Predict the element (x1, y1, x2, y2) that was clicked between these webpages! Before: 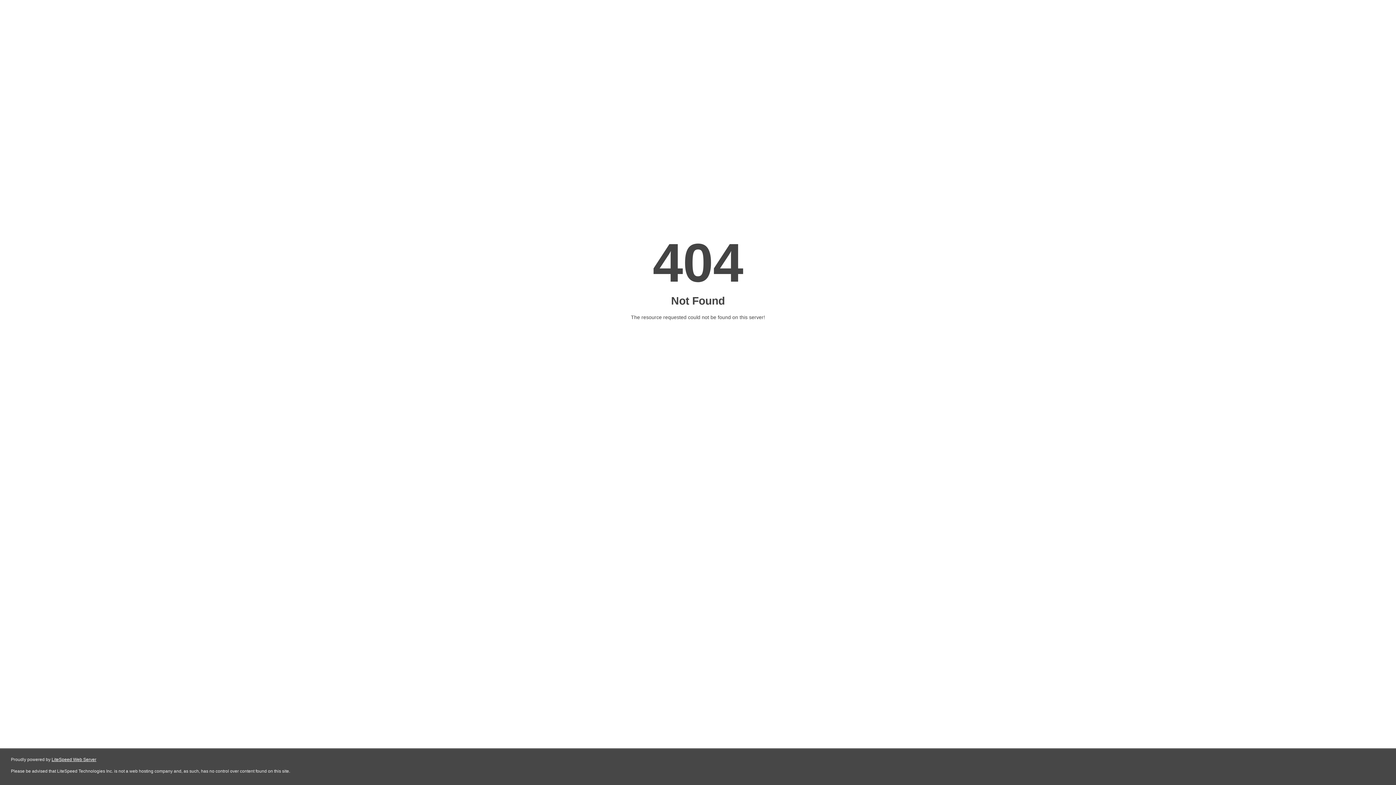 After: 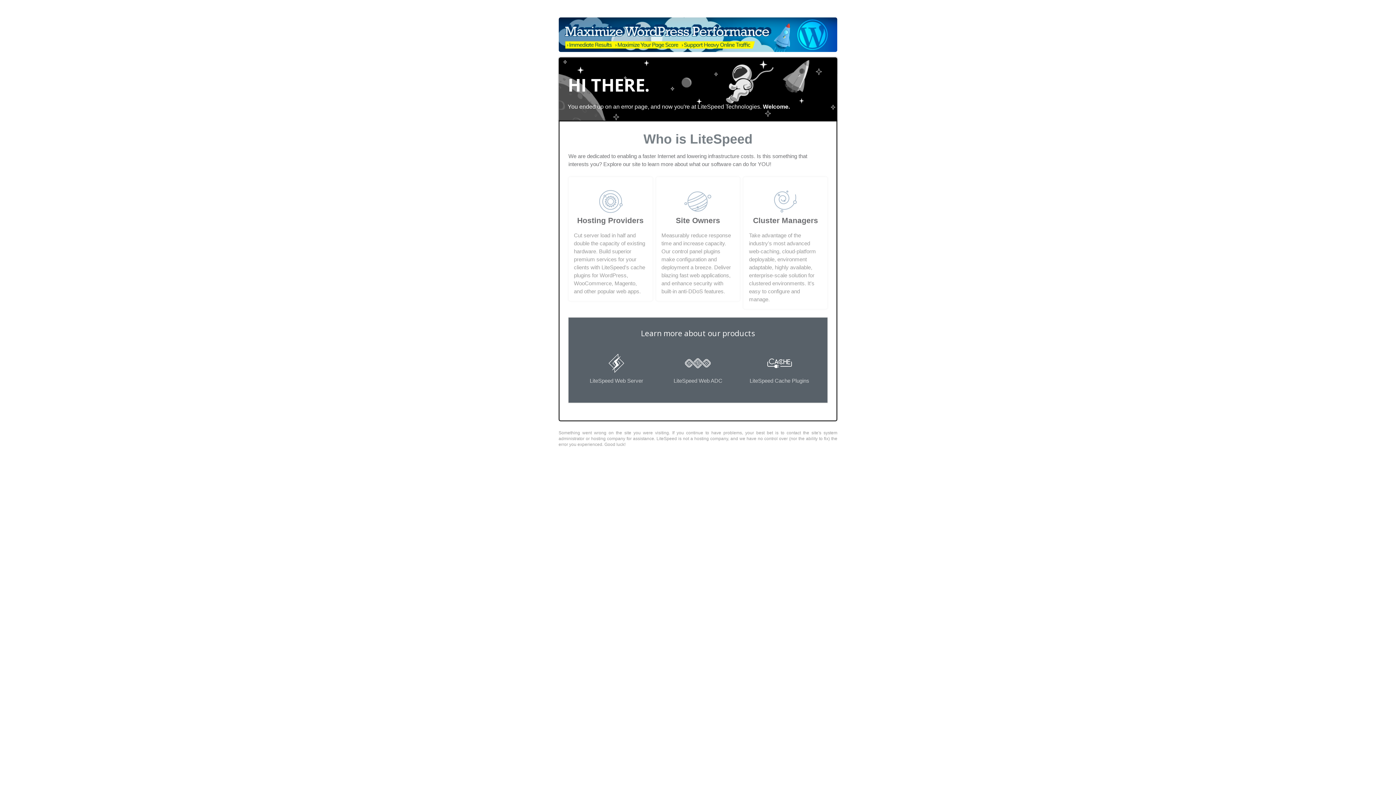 Action: bbox: (51, 757, 96, 762) label: LiteSpeed Web Server